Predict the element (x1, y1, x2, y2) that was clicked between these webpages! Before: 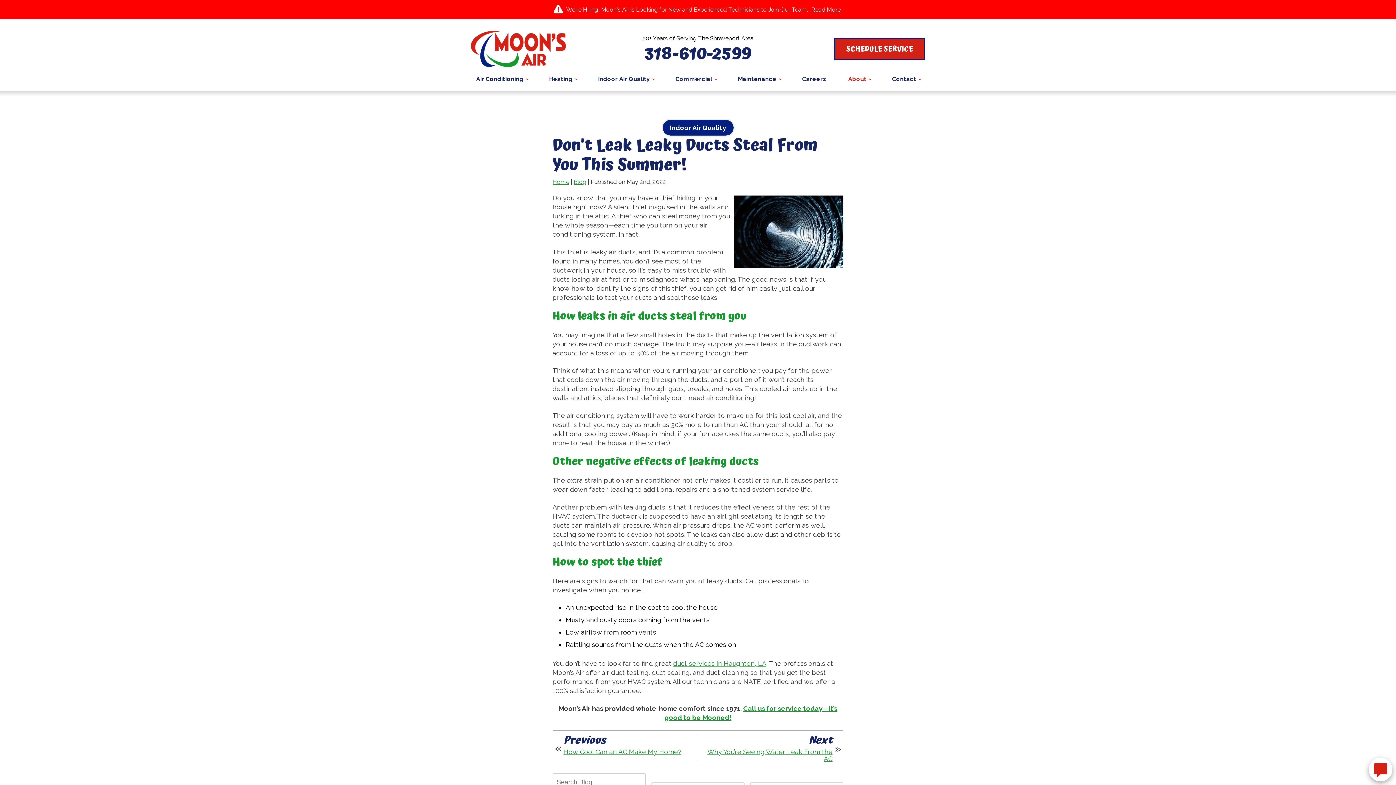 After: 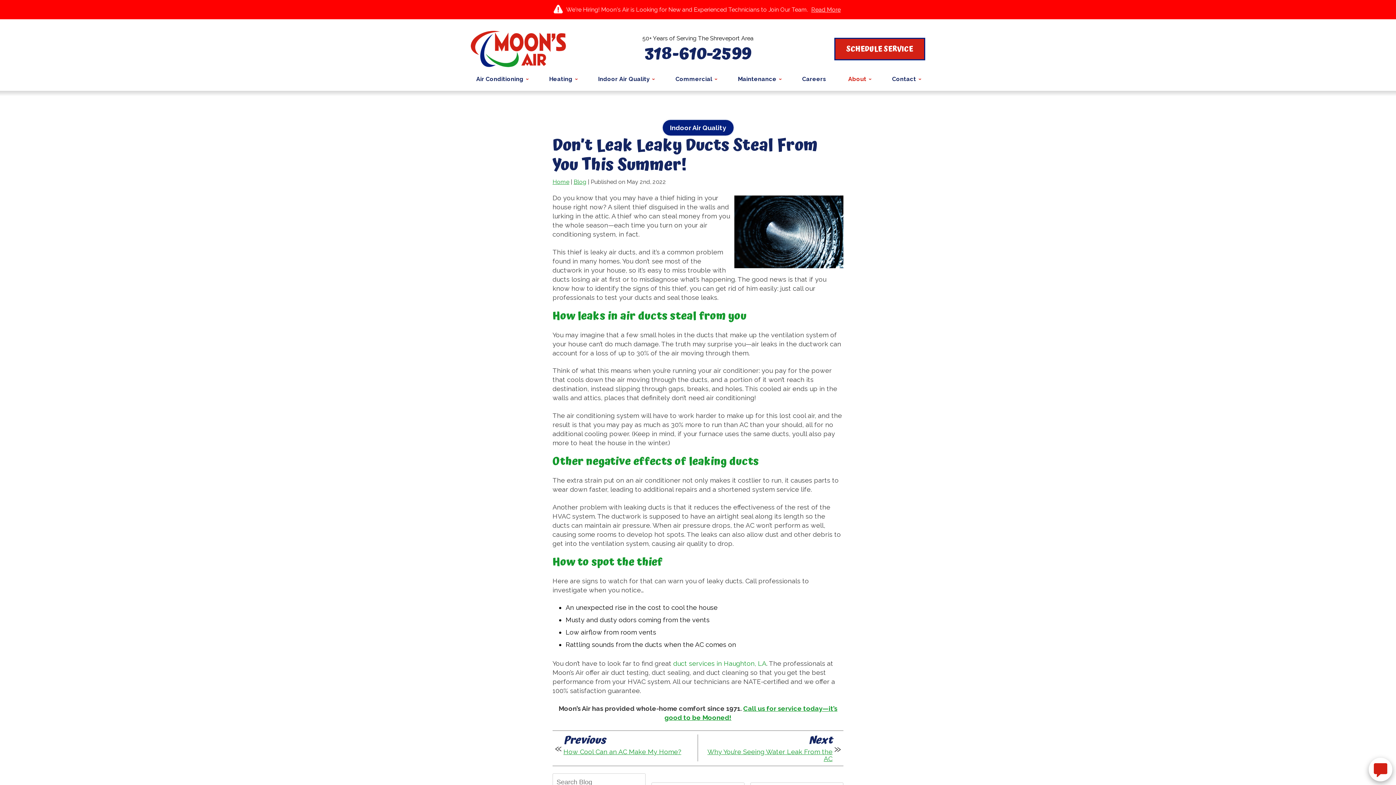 Action: bbox: (673, 660, 766, 667) label: duct services in Haughton, LA